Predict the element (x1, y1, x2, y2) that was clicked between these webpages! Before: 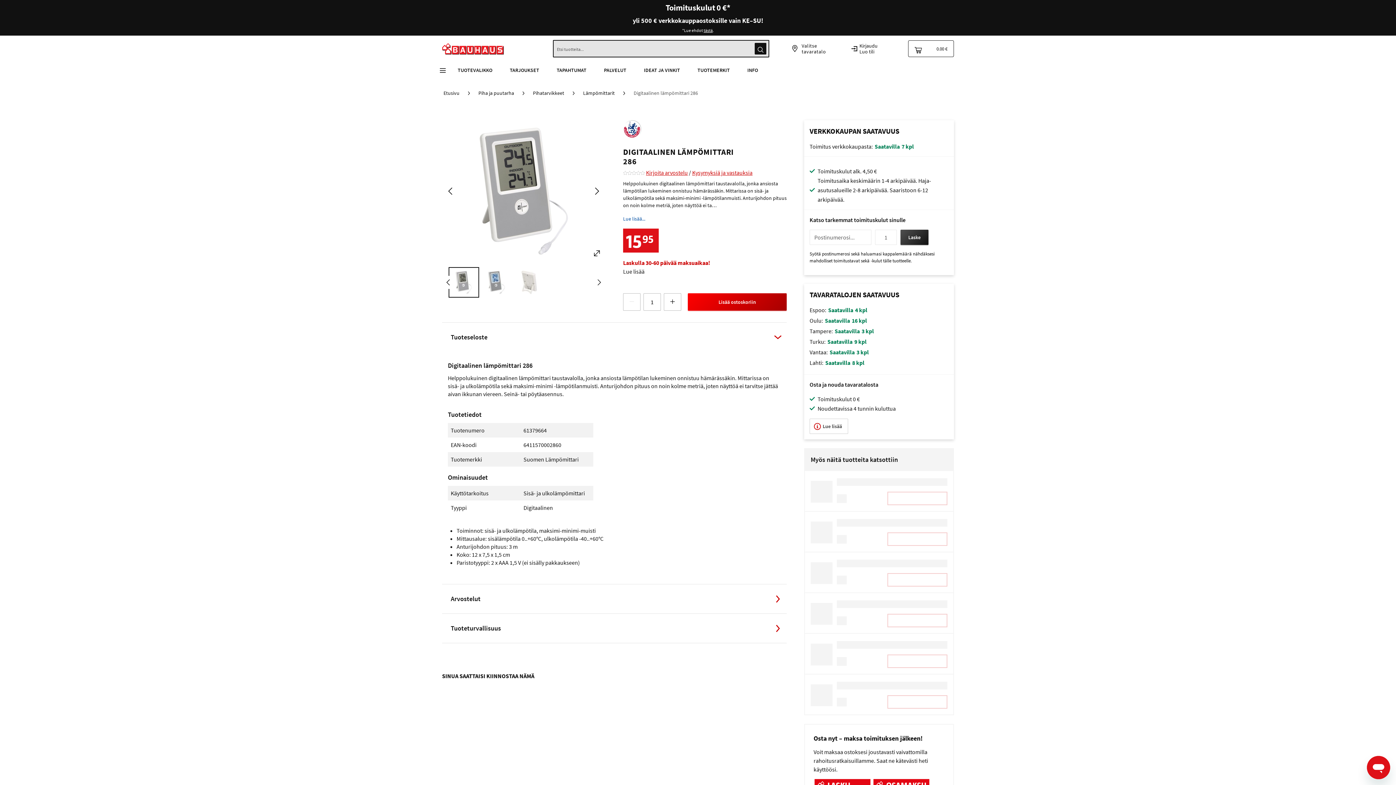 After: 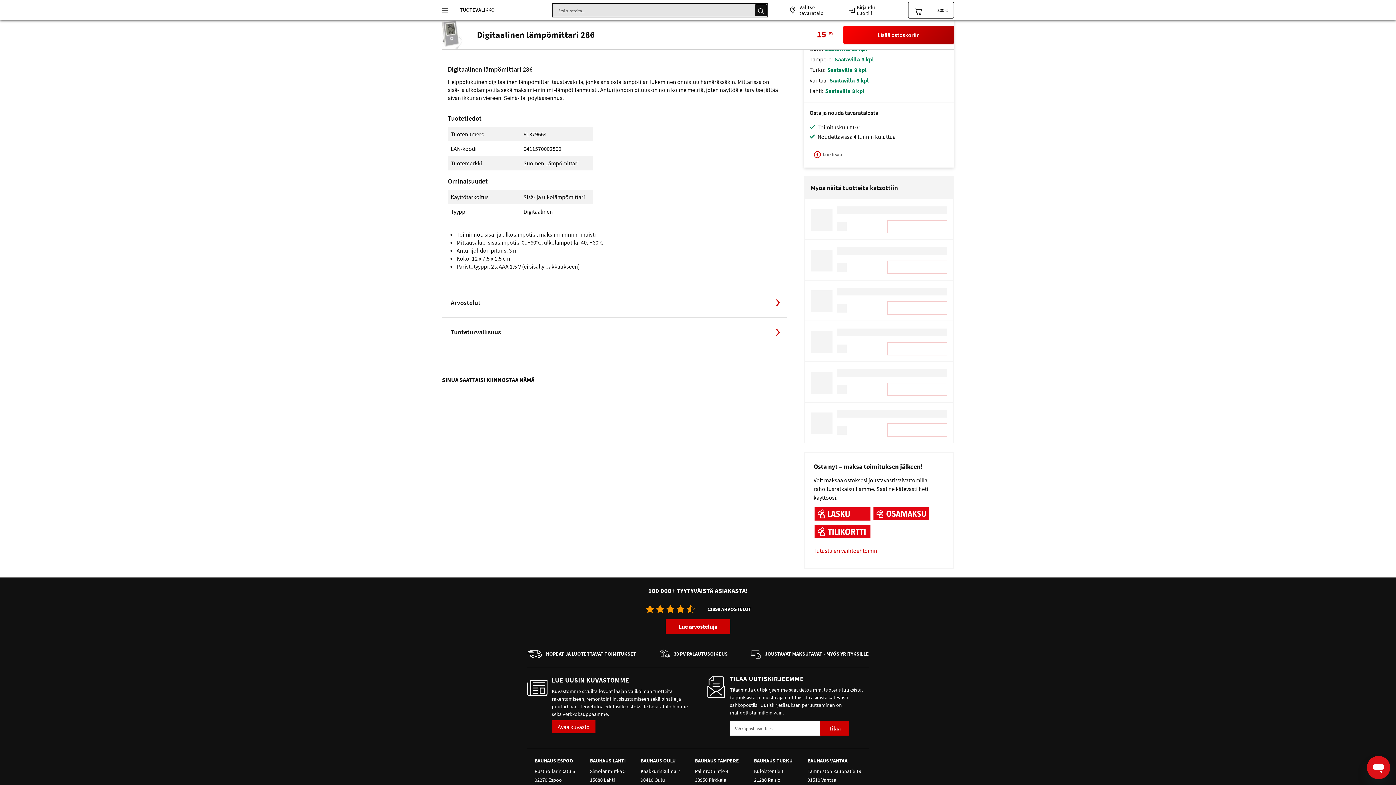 Action: bbox: (623, 215, 645, 222) label: Lue lisää...